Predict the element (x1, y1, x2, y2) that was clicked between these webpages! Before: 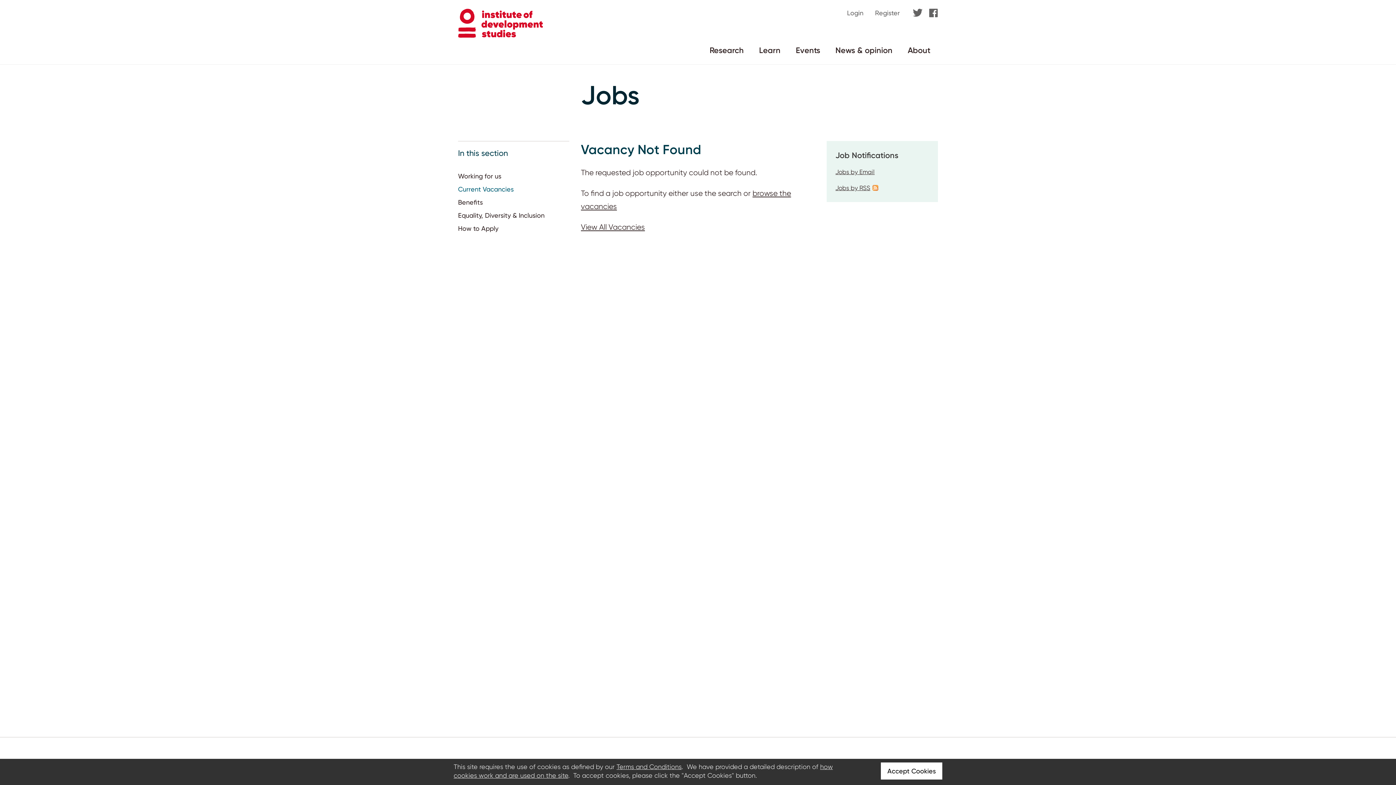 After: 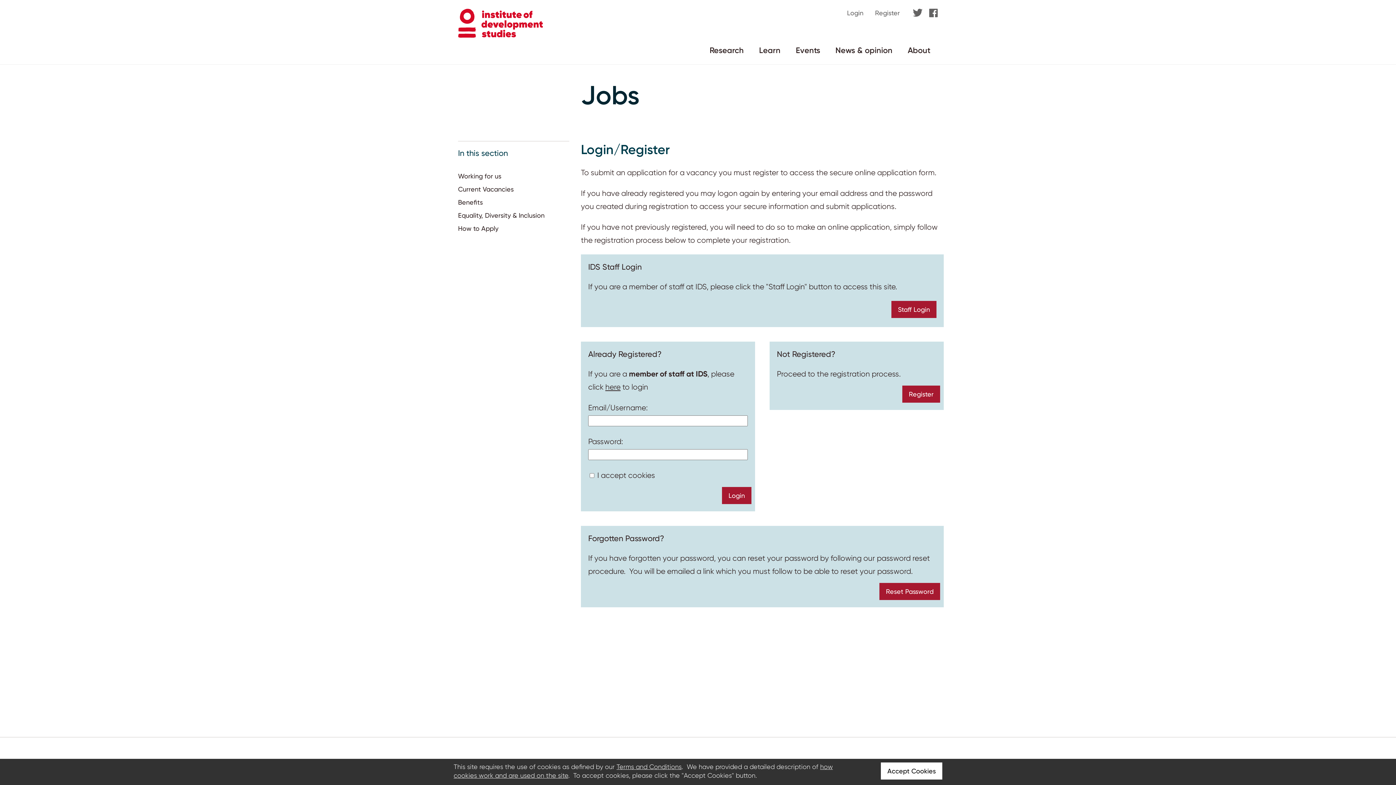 Action: bbox: (847, 9, 863, 17) label: Login